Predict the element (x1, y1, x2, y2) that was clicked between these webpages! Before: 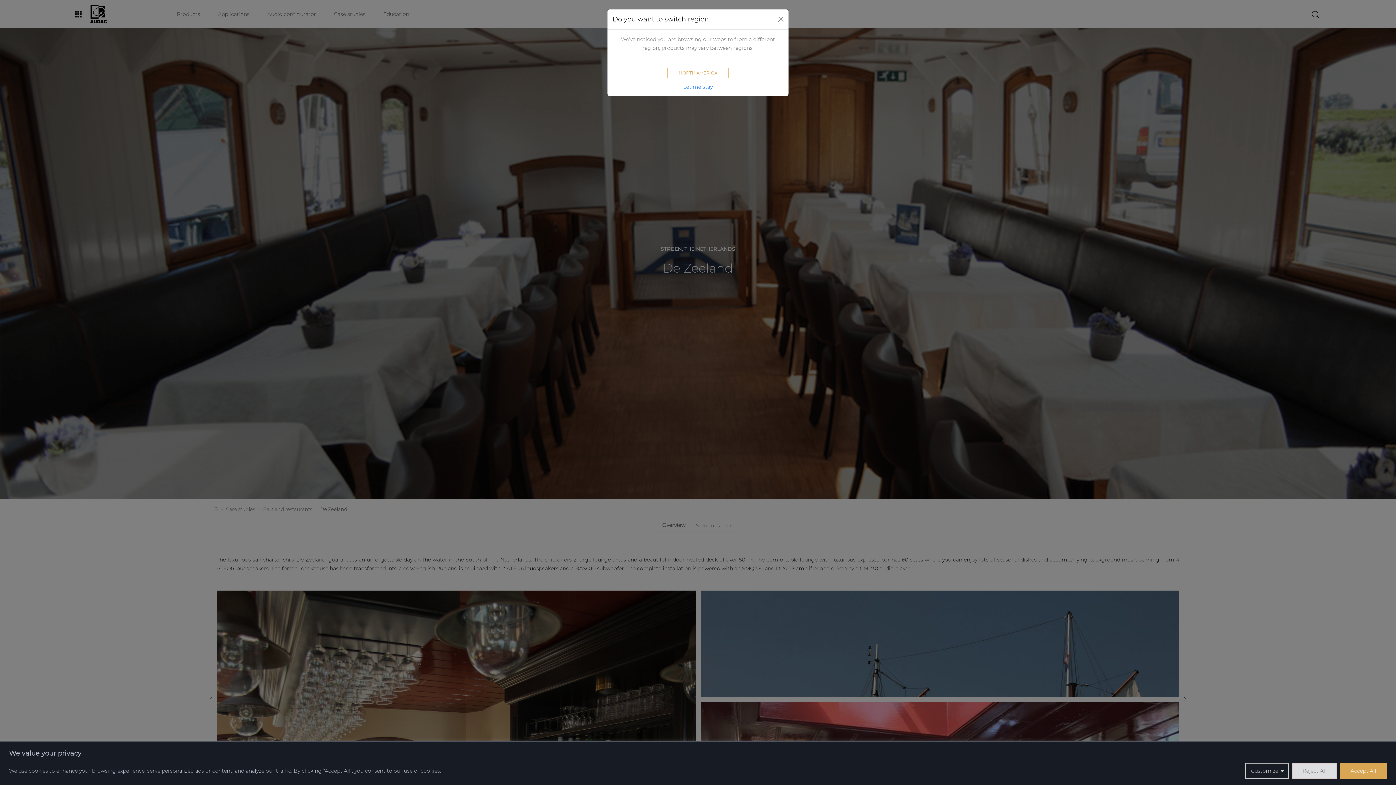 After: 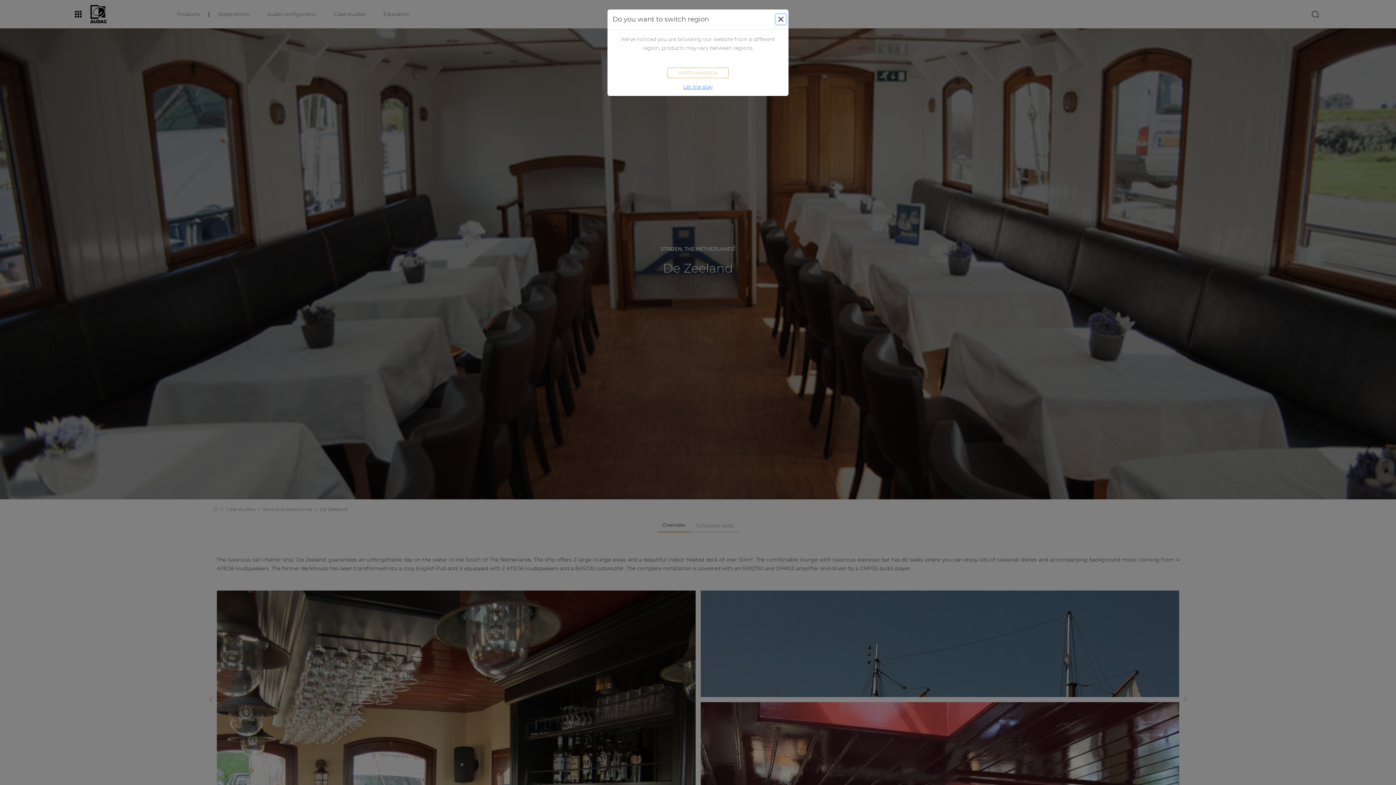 Action: bbox: (1292, 763, 1337, 779) label: Reject All